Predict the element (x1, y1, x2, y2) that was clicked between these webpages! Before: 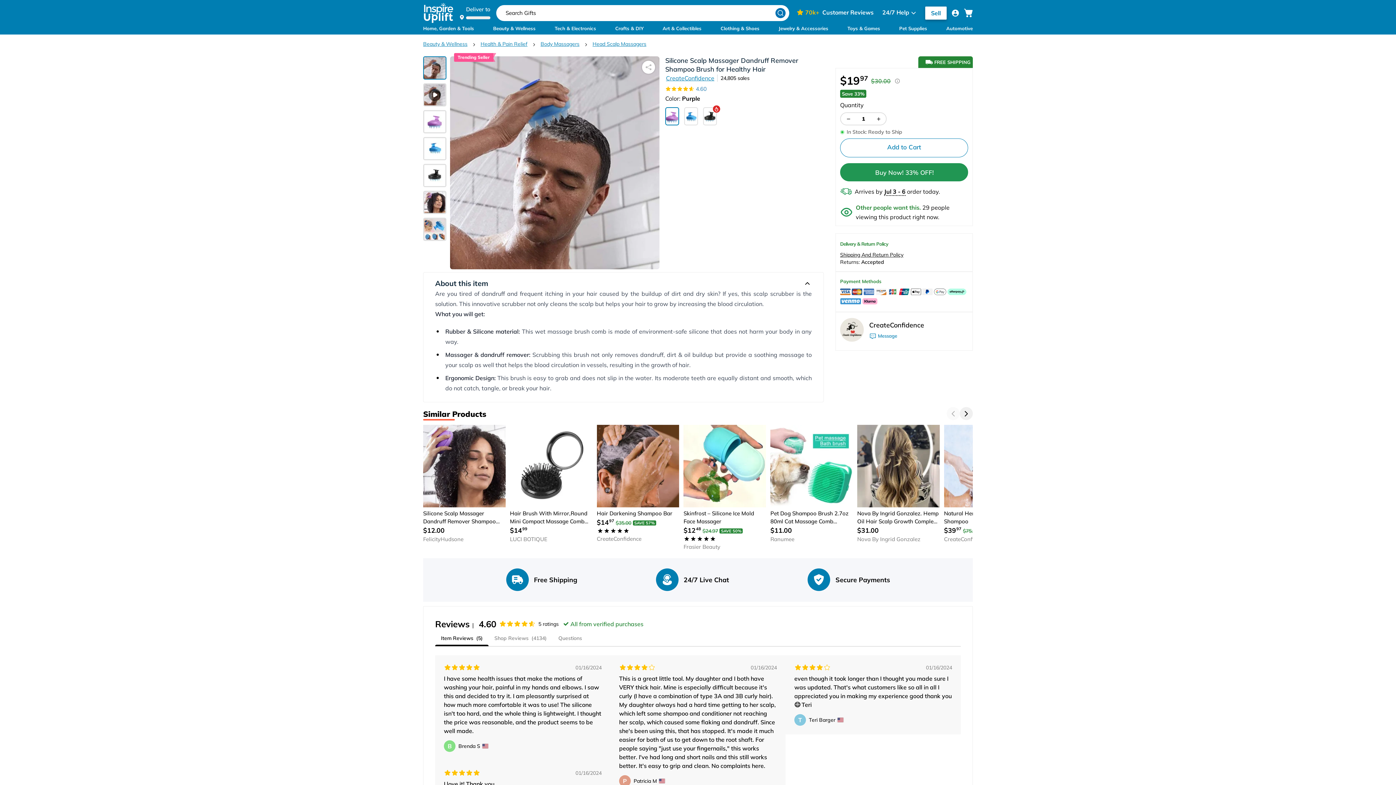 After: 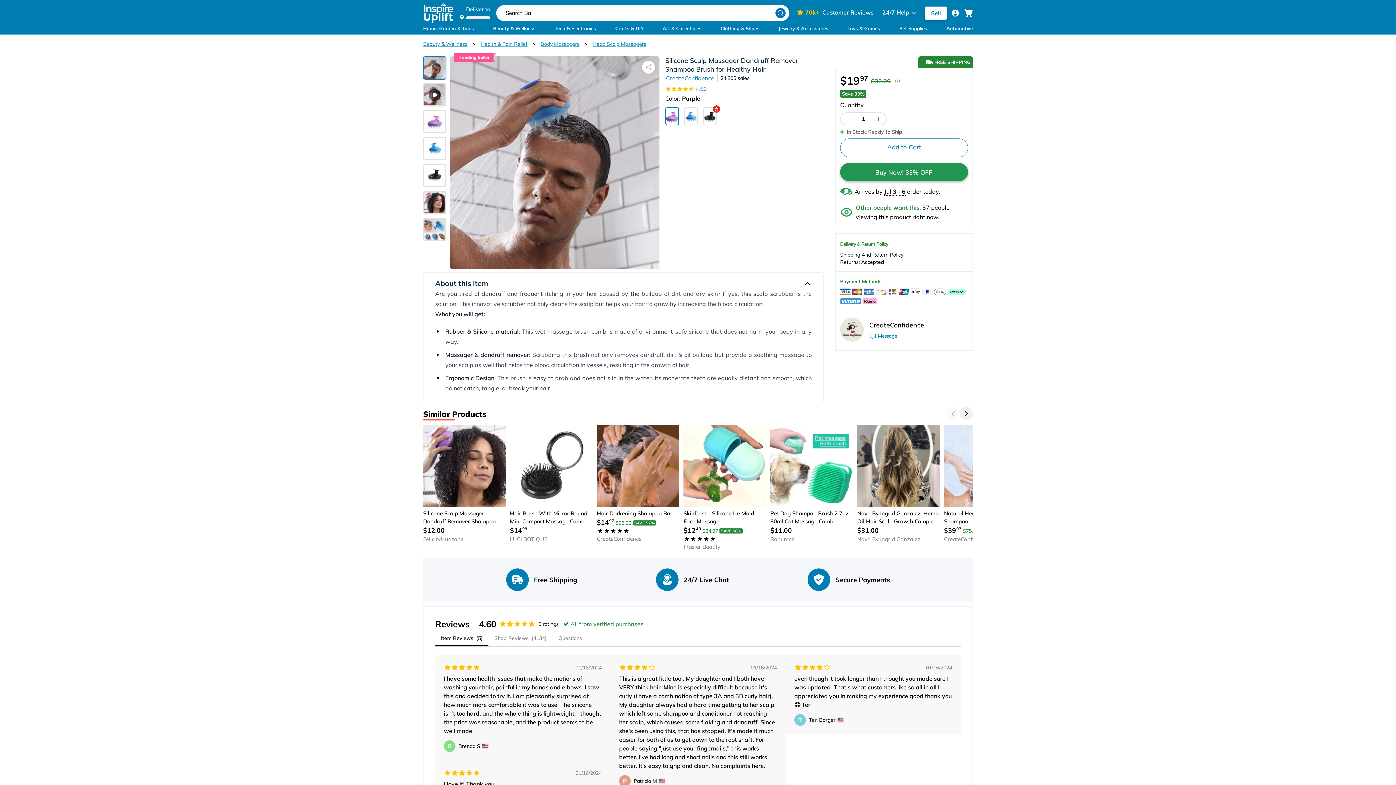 Action: label: Buy Now! 33% OFF! bbox: (840, 163, 968, 181)